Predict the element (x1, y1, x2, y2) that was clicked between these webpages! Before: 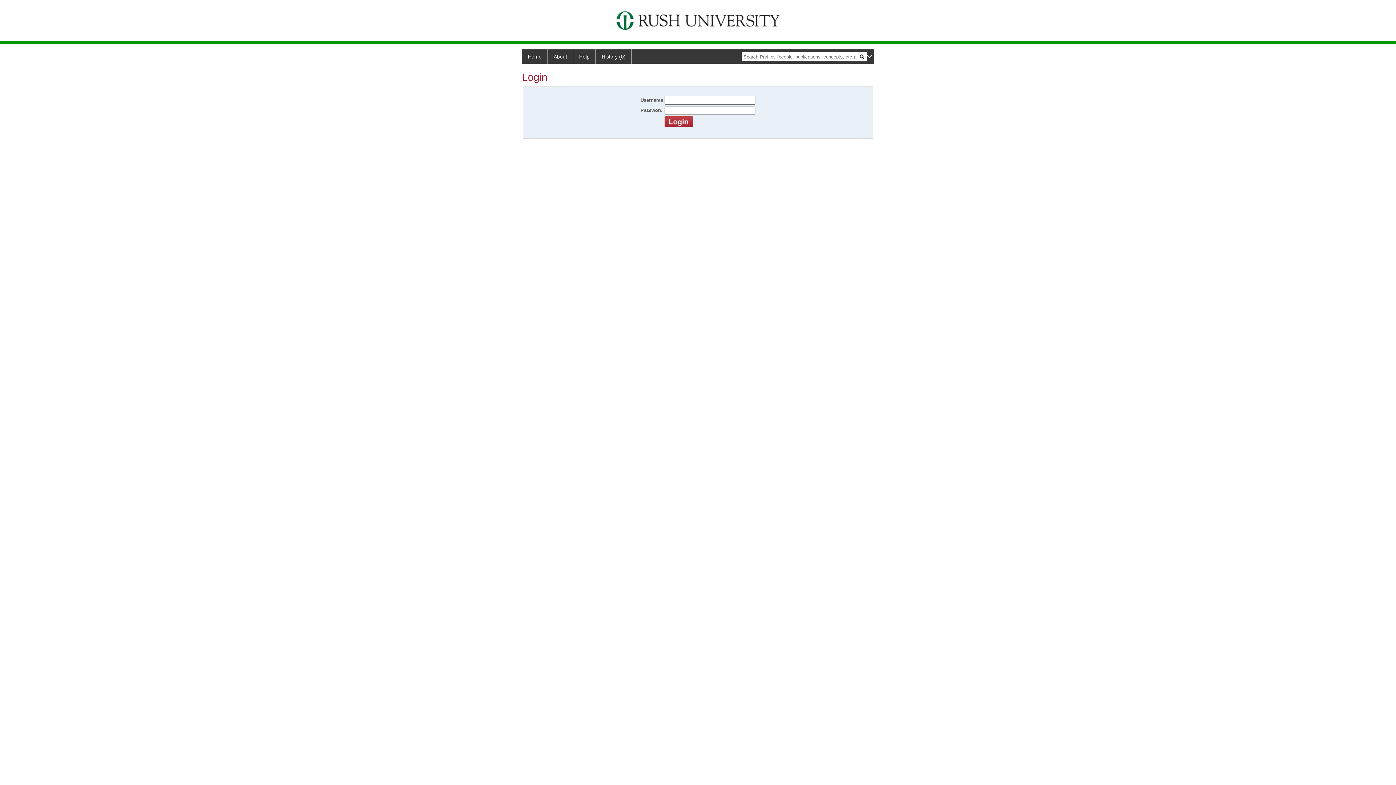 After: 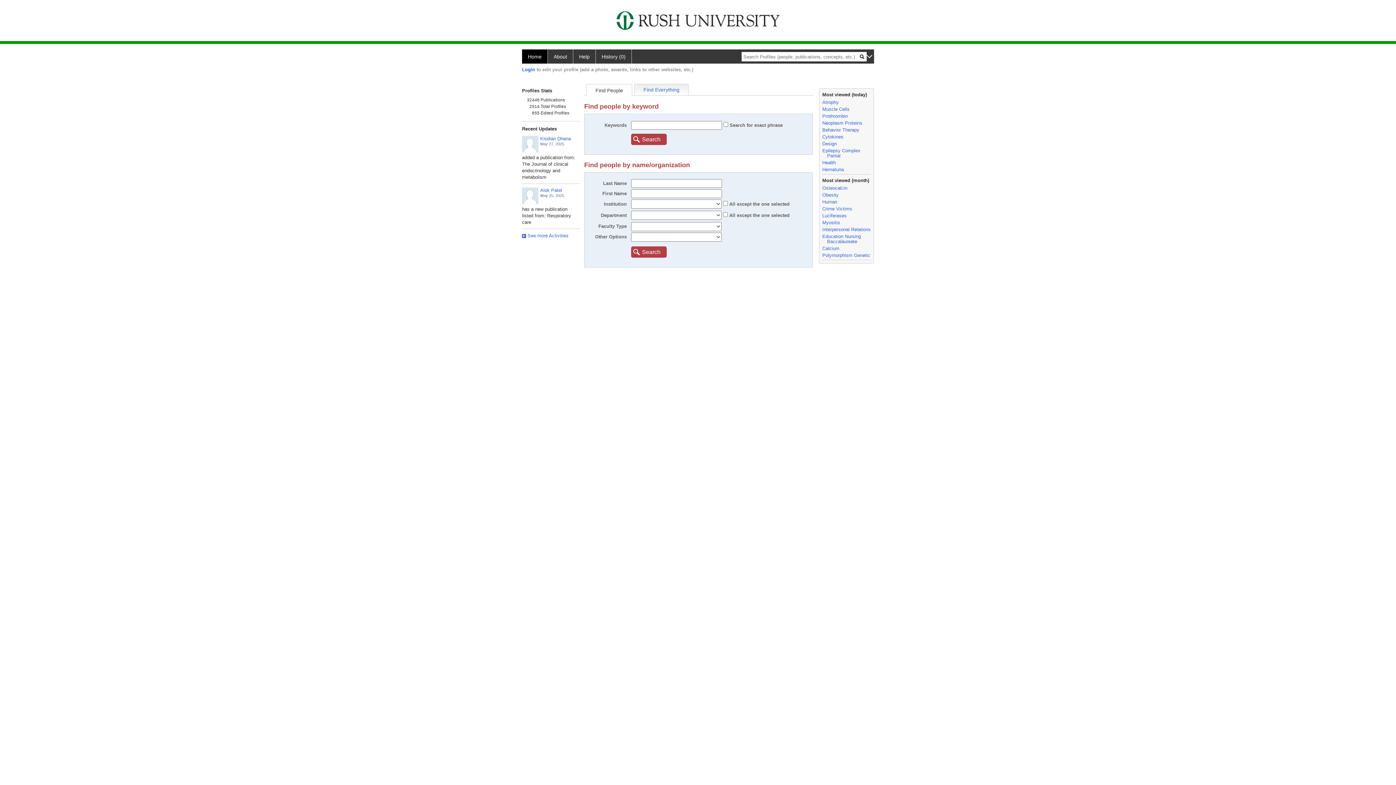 Action: label: History (0) bbox: (596, 49, 632, 63)